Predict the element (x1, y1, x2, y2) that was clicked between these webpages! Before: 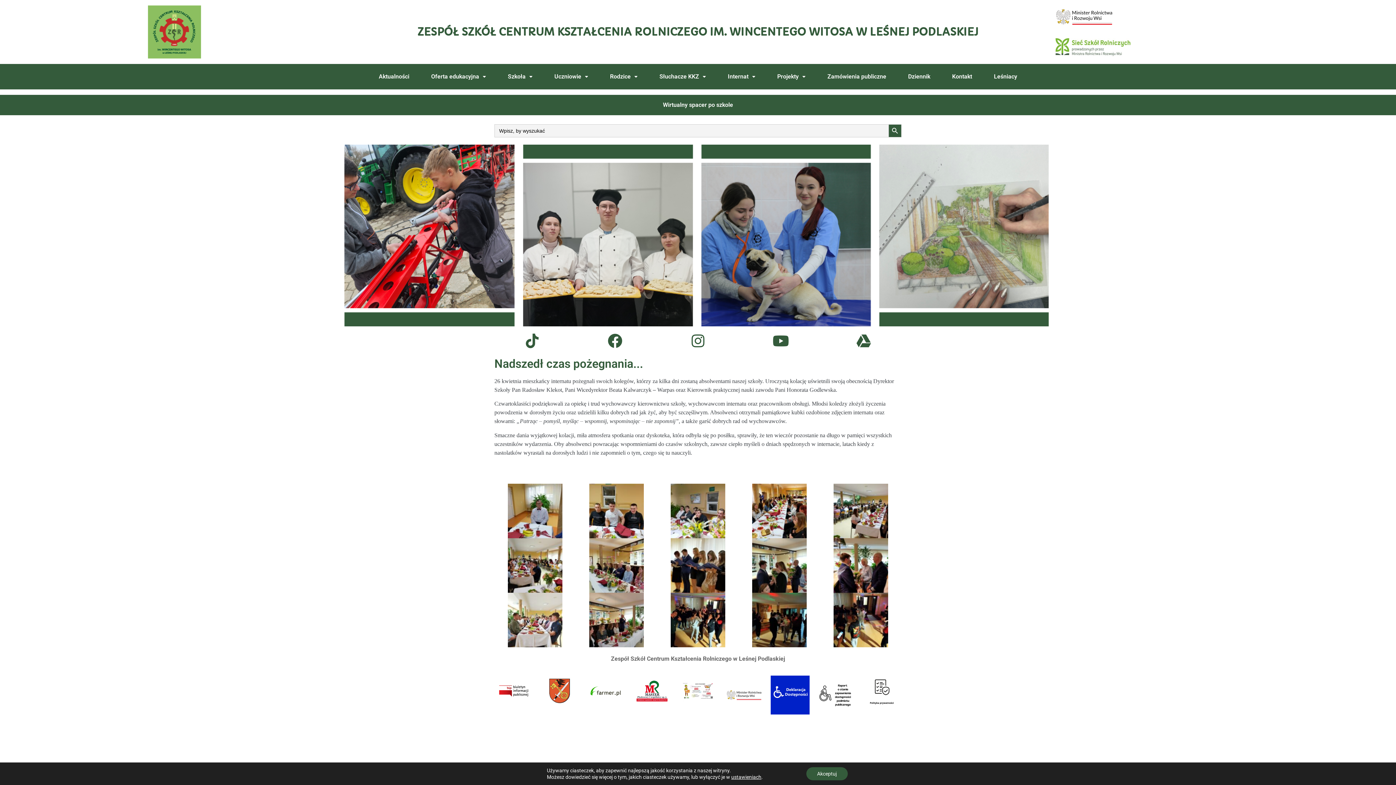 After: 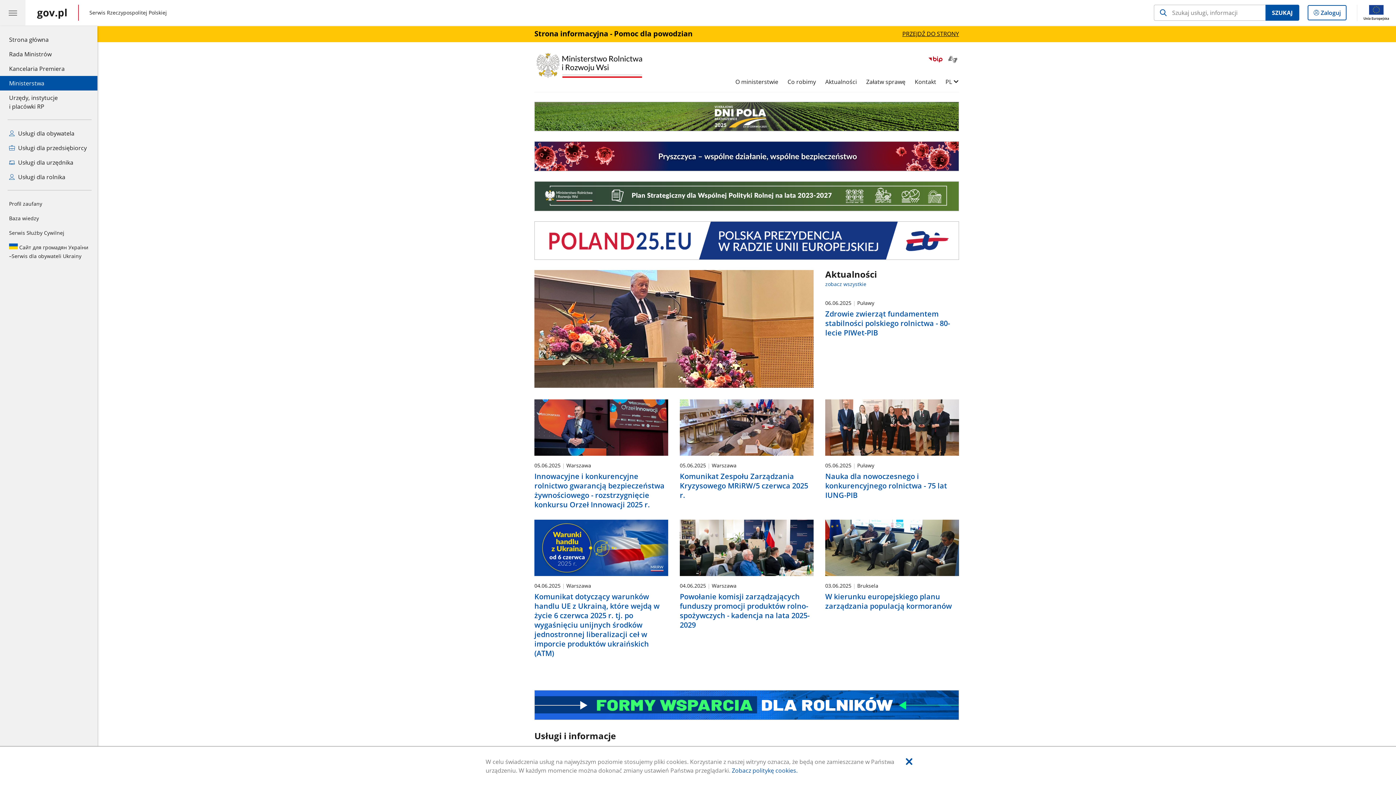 Action: bbox: (724, 688, 763, 702)